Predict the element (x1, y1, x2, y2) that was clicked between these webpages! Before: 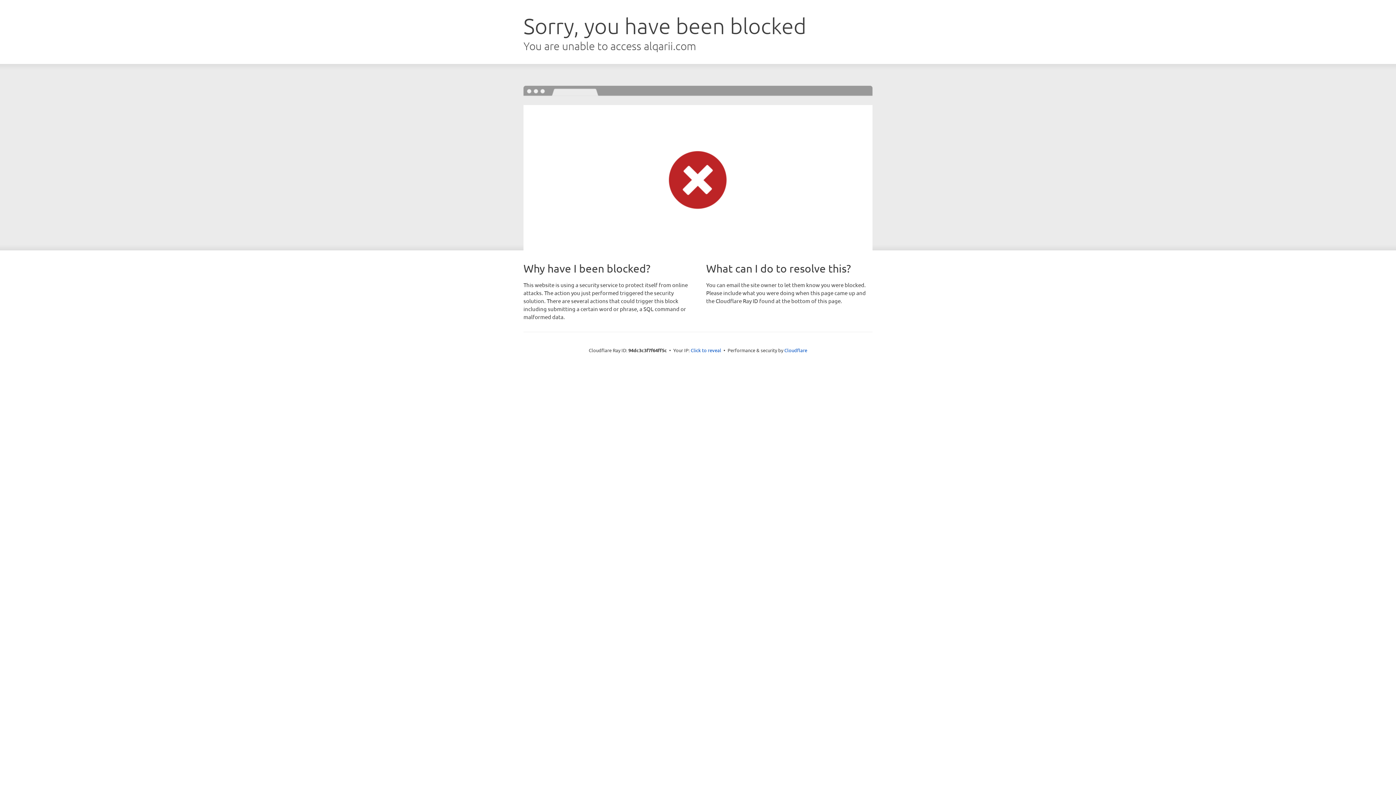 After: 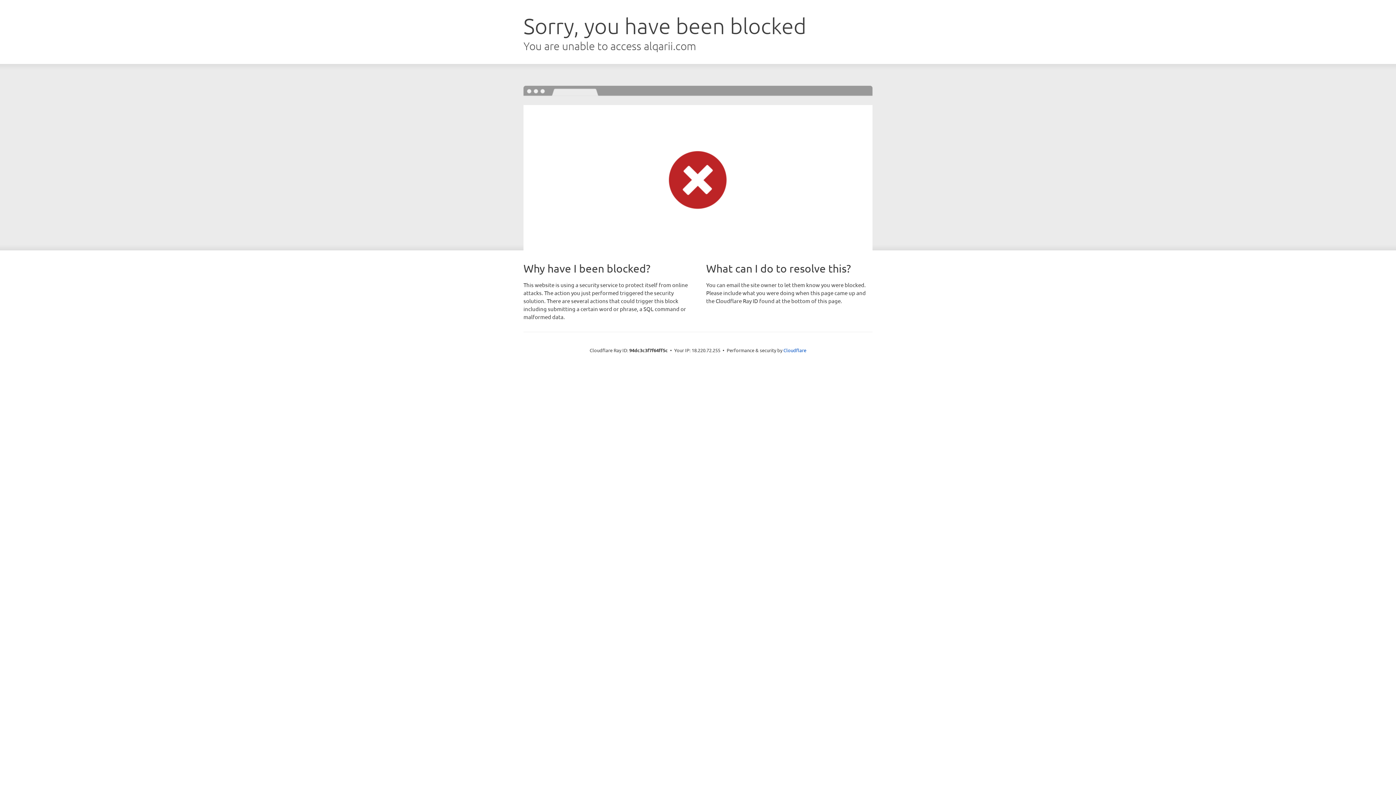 Action: label: Click to reveal bbox: (690, 346, 721, 353)